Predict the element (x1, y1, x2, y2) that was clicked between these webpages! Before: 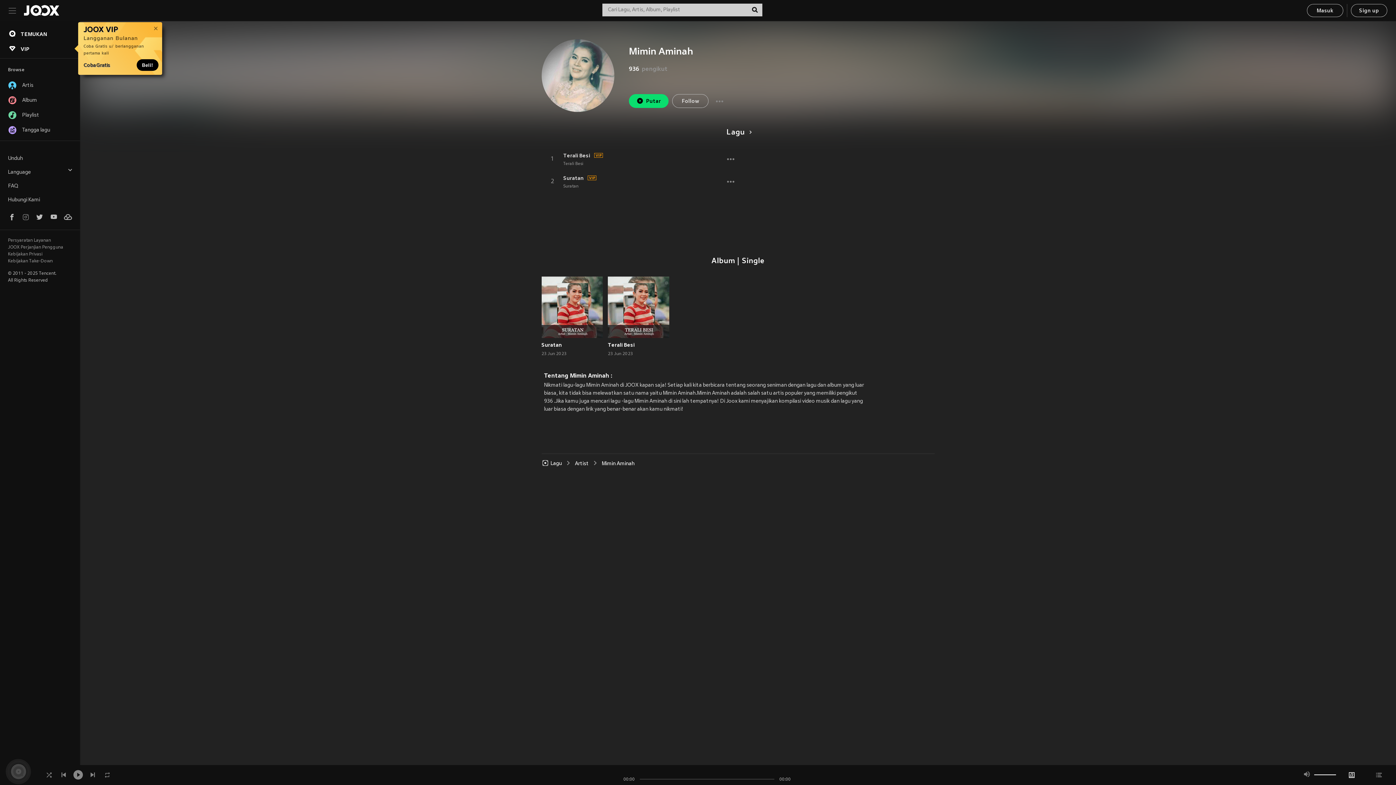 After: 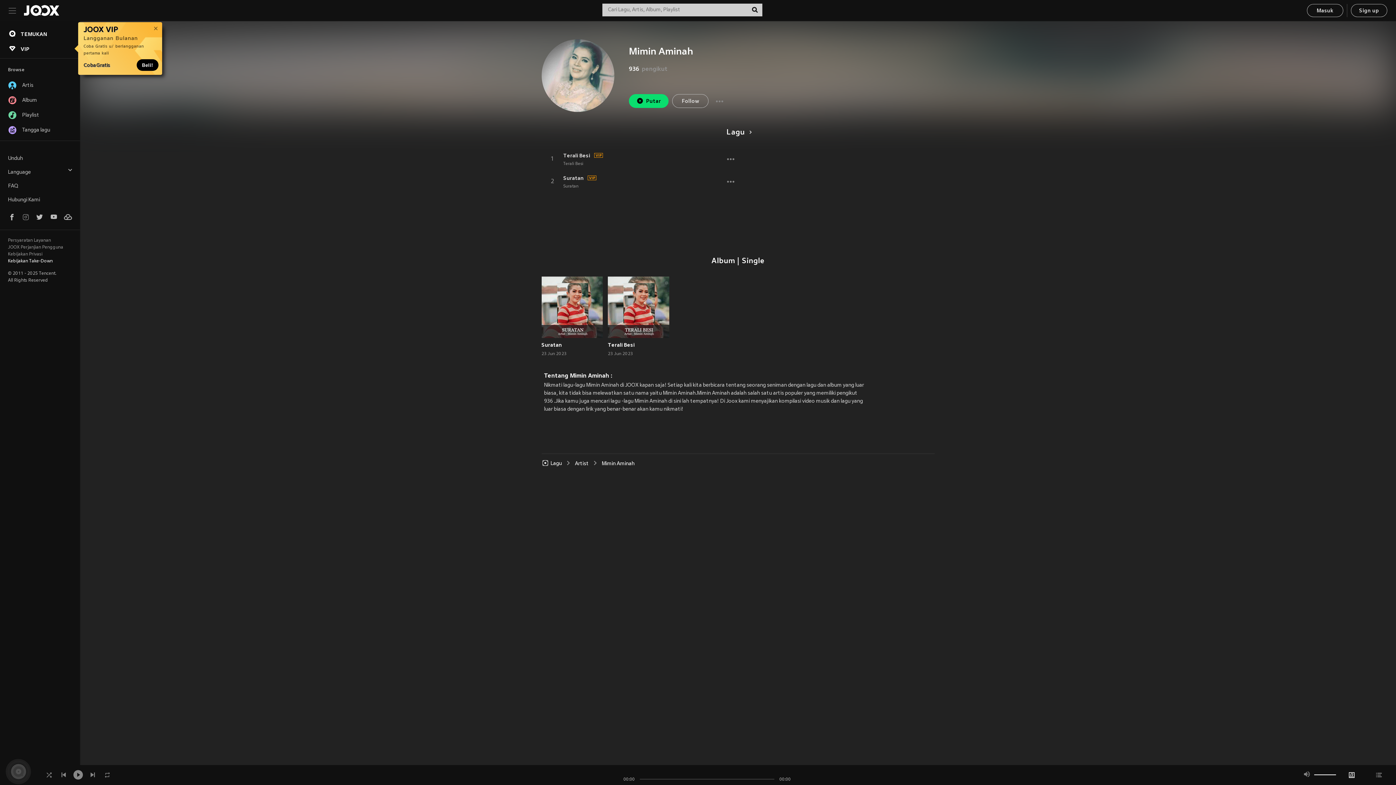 Action: label: Kebijakan Take-Down bbox: (8, 258, 69, 265)